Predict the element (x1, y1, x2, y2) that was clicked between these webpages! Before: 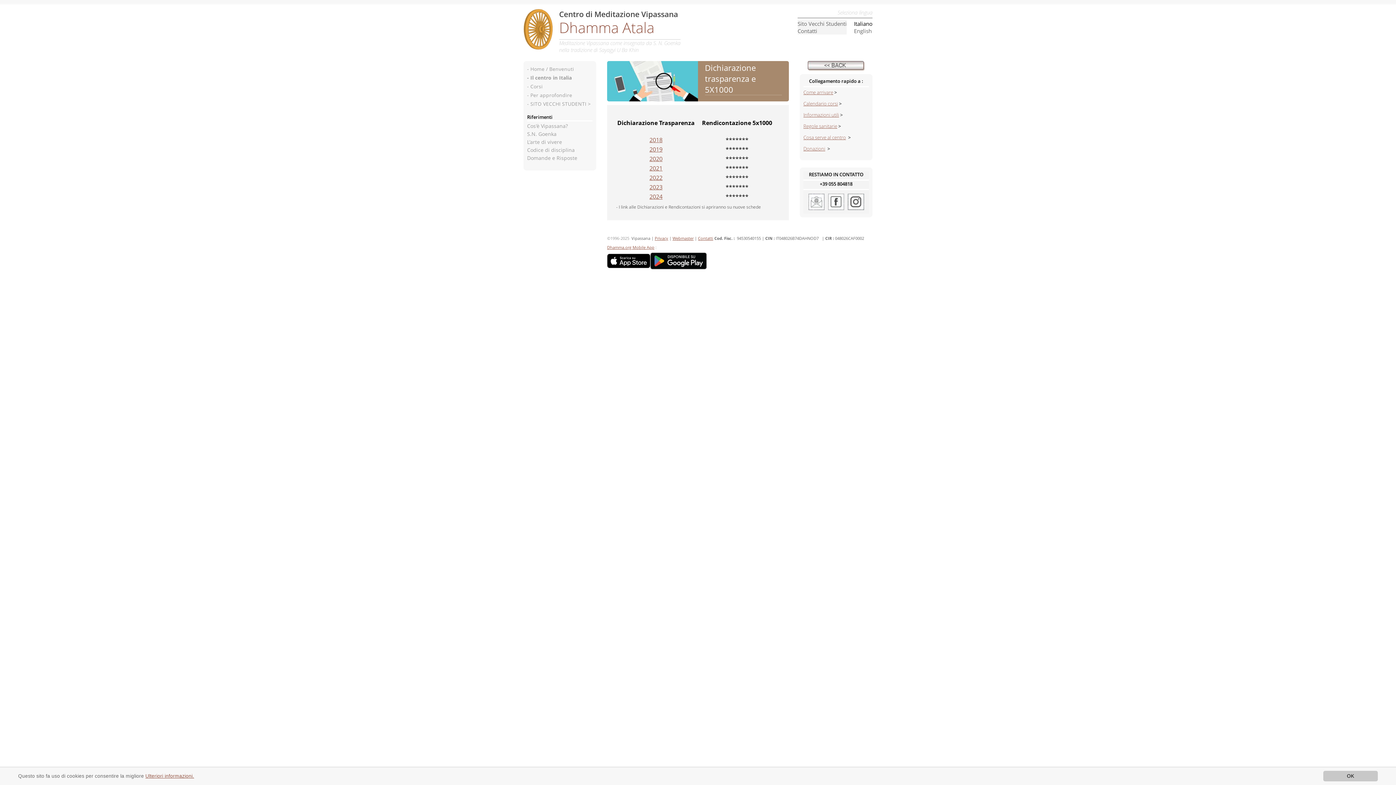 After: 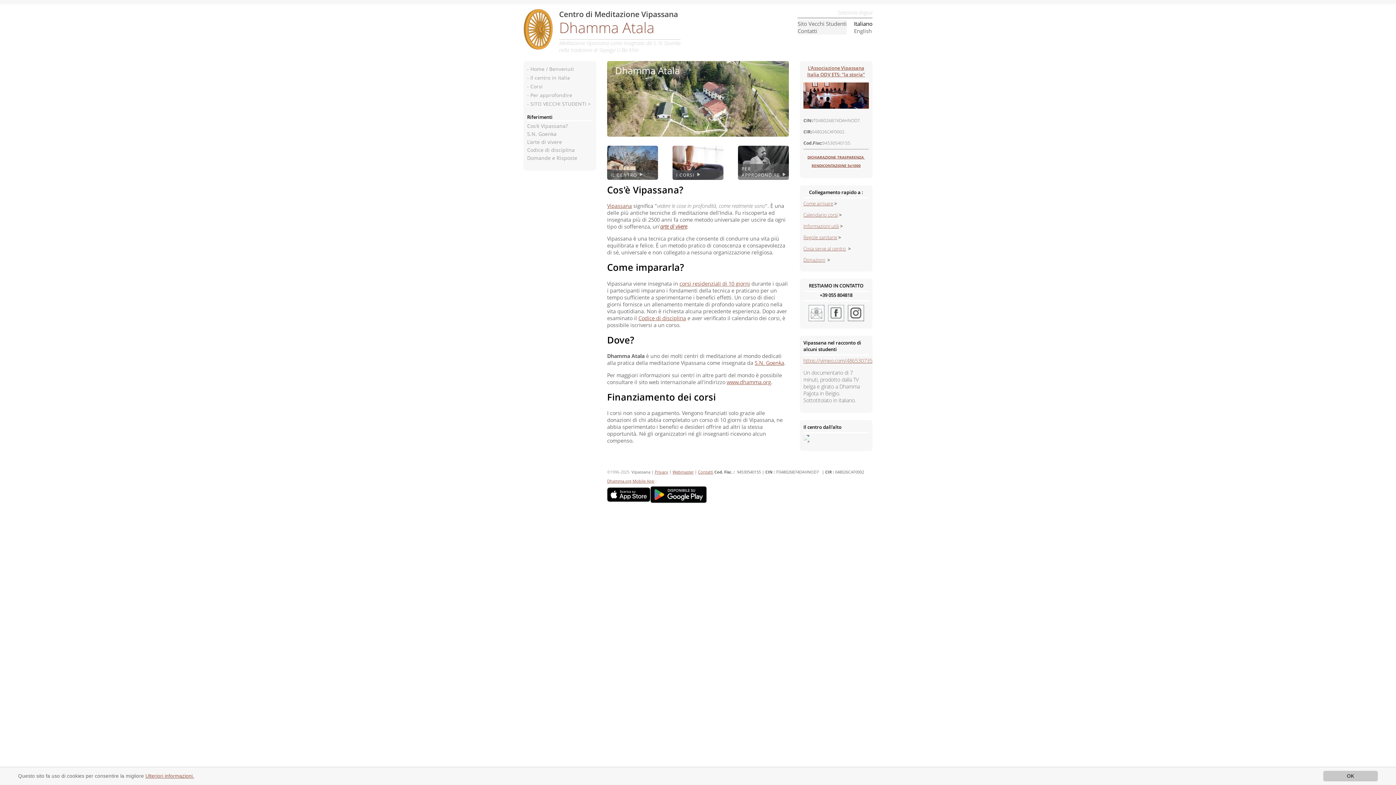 Action: bbox: (523, 43, 552, 51)